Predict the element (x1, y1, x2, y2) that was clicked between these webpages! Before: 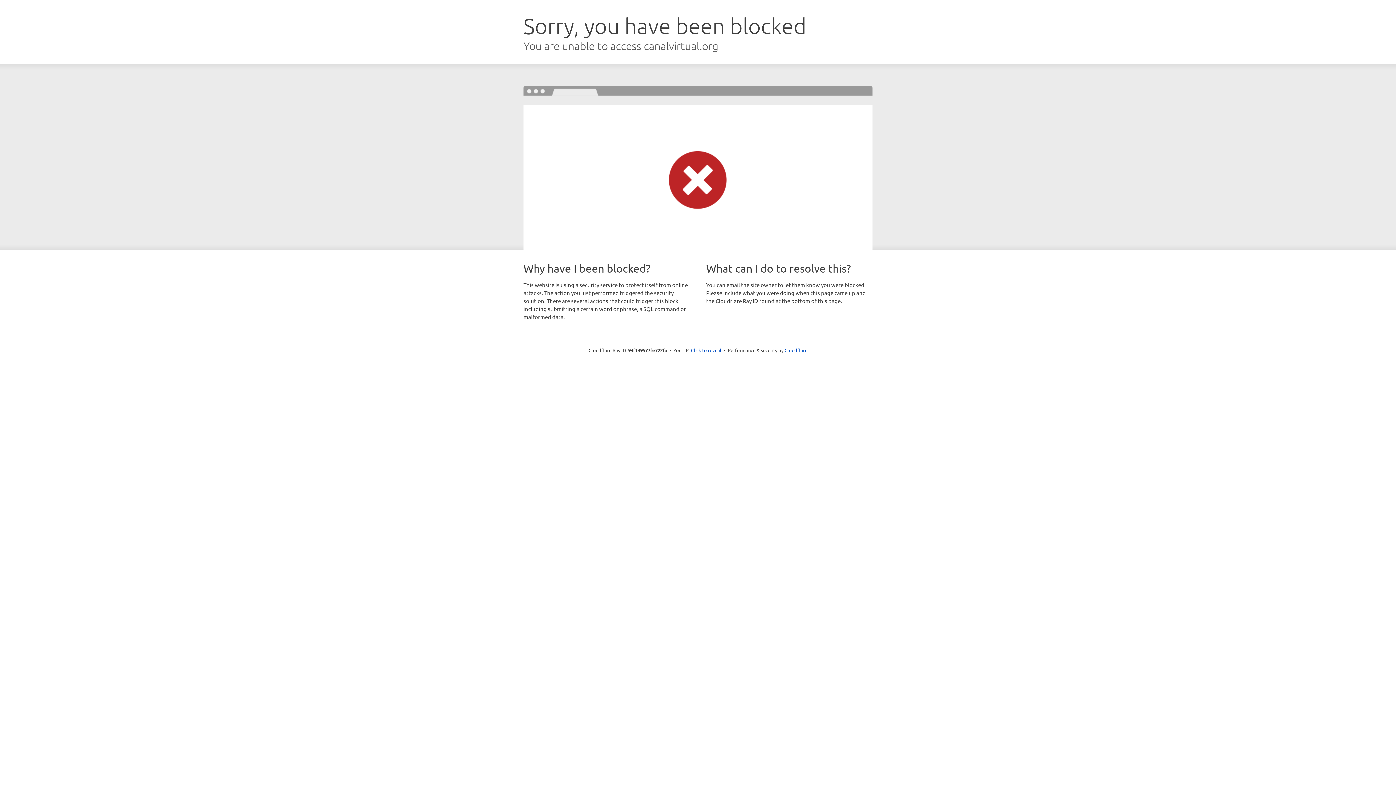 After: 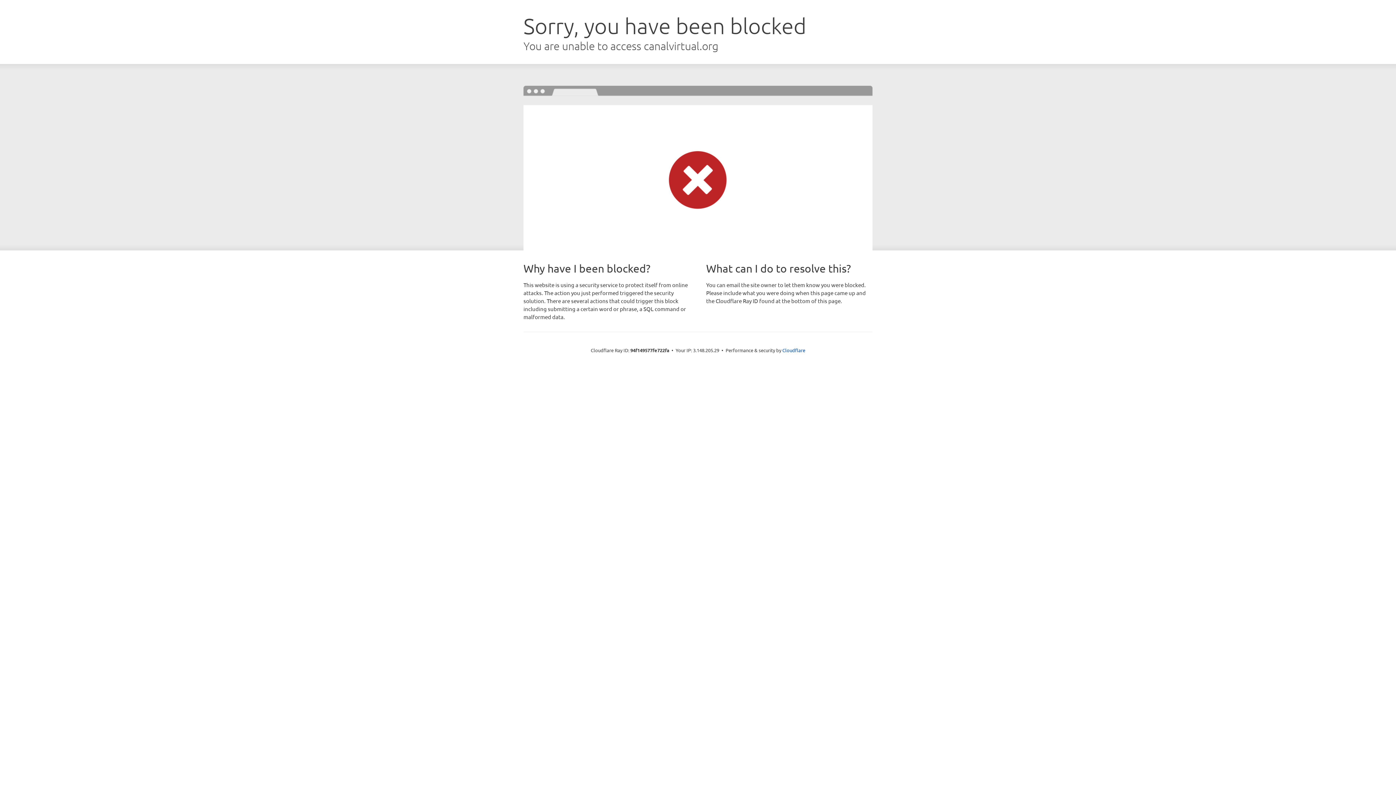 Action: bbox: (691, 346, 721, 353) label: Click to reveal